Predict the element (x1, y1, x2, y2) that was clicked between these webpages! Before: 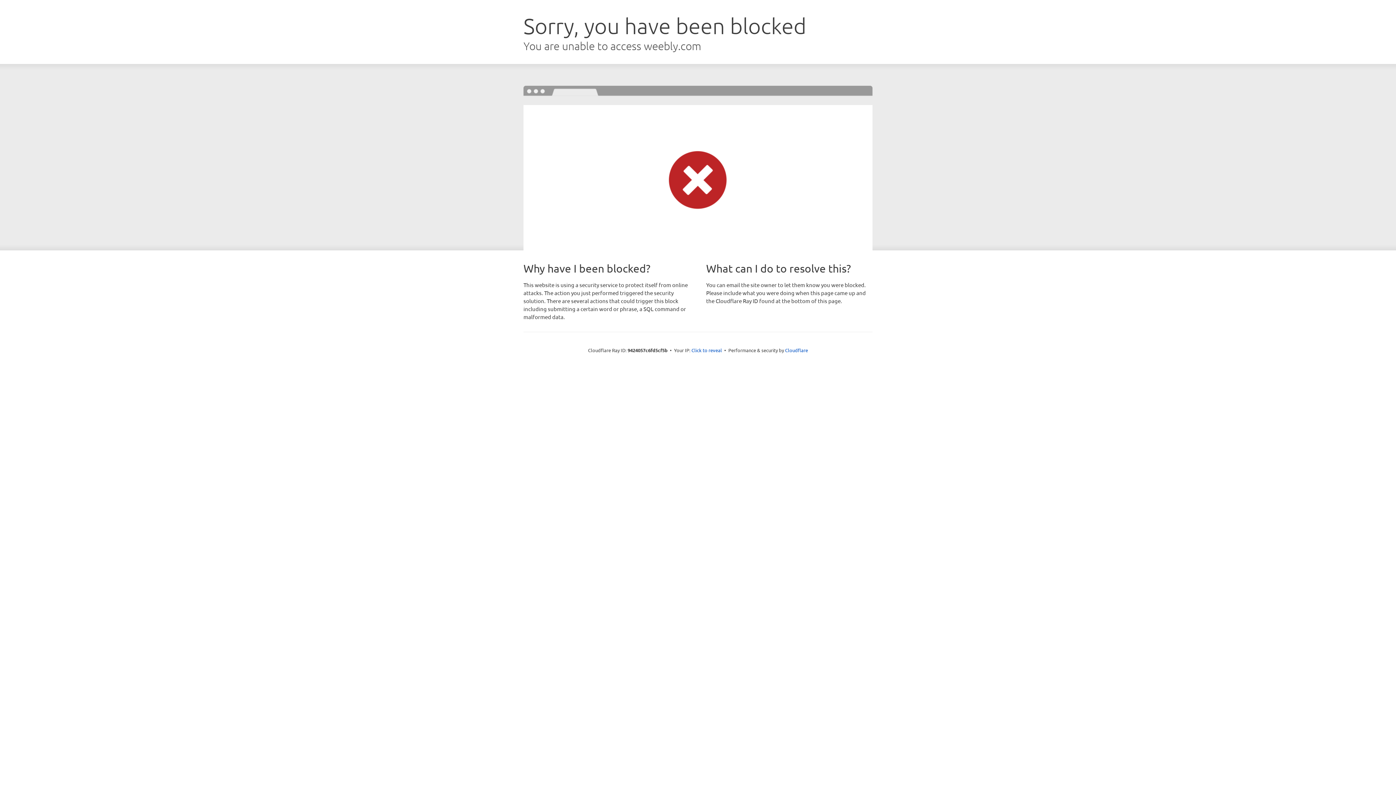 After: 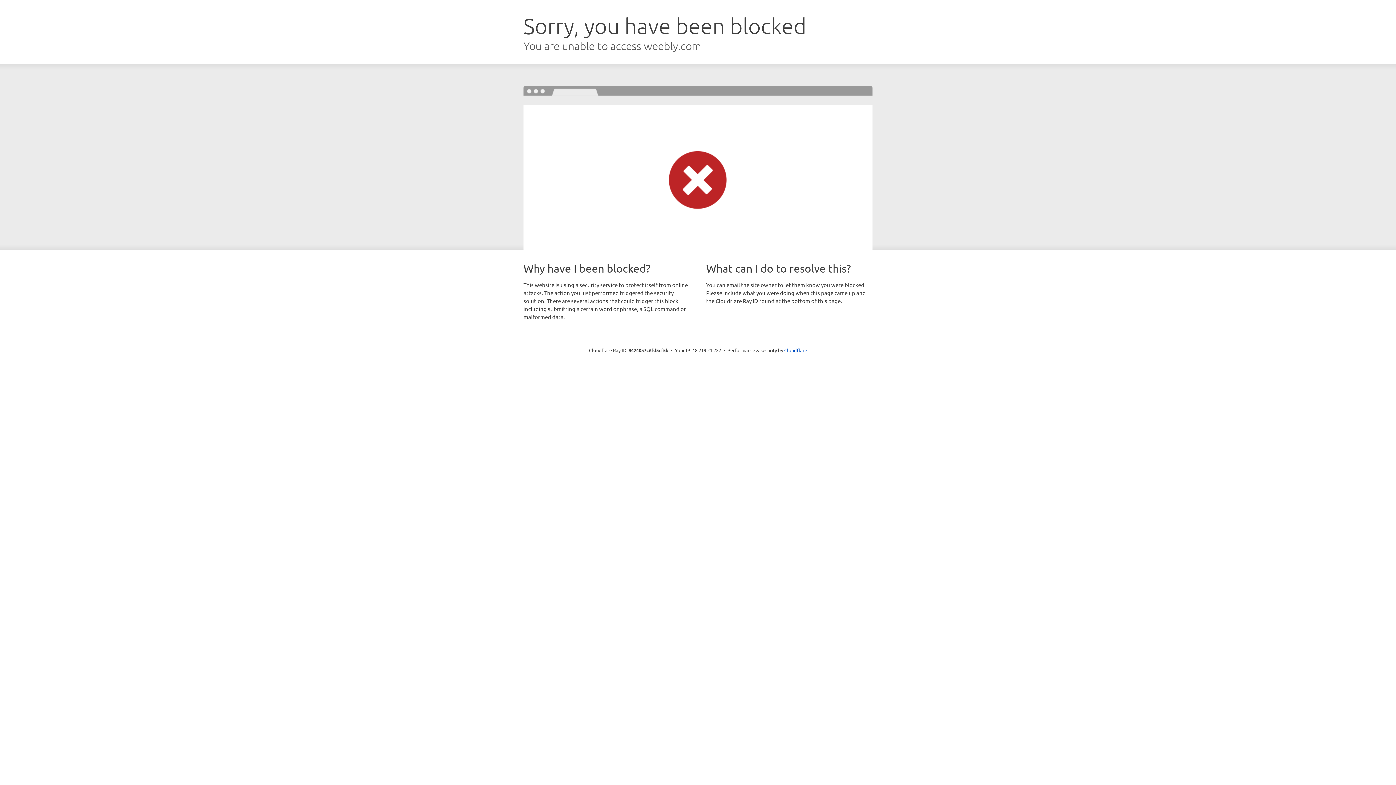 Action: bbox: (691, 346, 722, 353) label: Click to reveal